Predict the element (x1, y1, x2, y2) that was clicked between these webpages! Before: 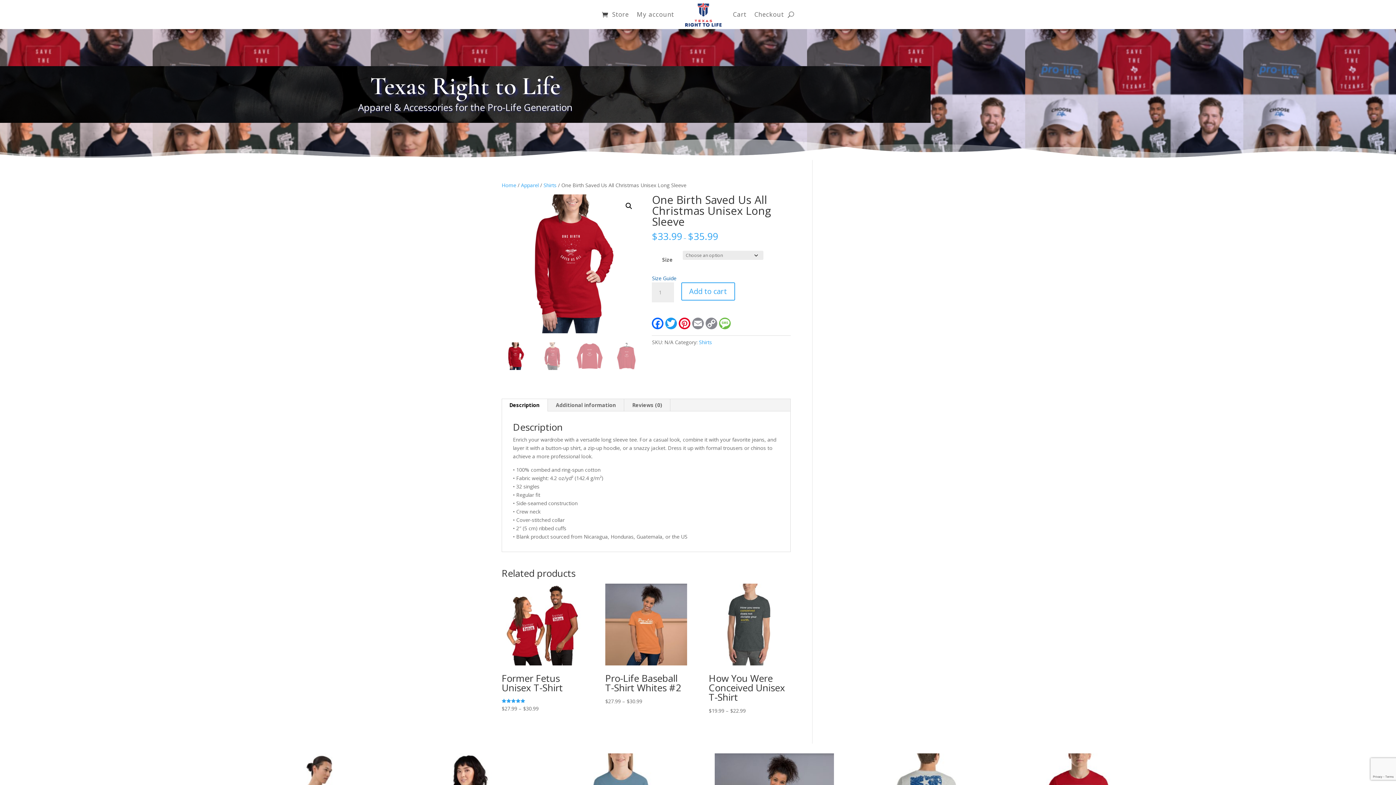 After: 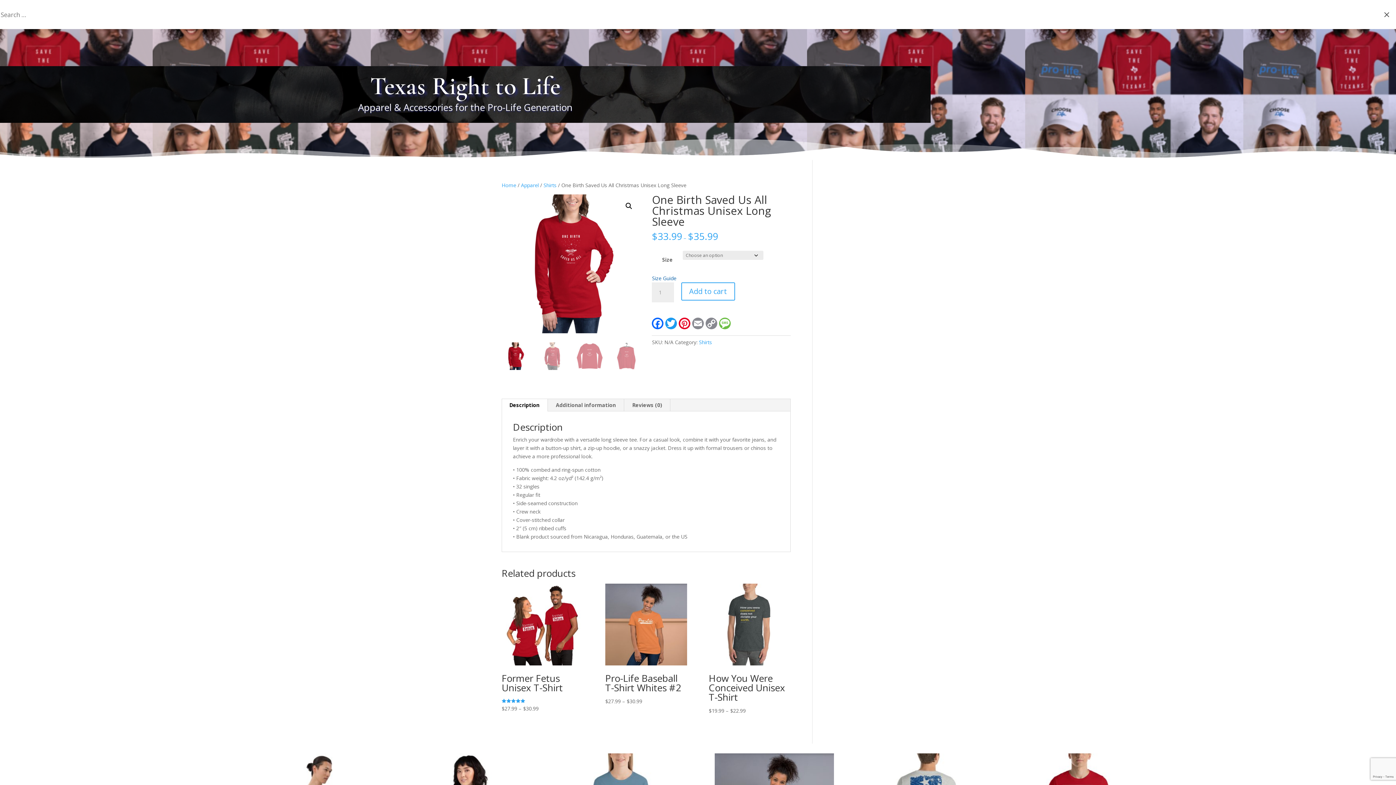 Action: bbox: (788, 0, 794, 29)